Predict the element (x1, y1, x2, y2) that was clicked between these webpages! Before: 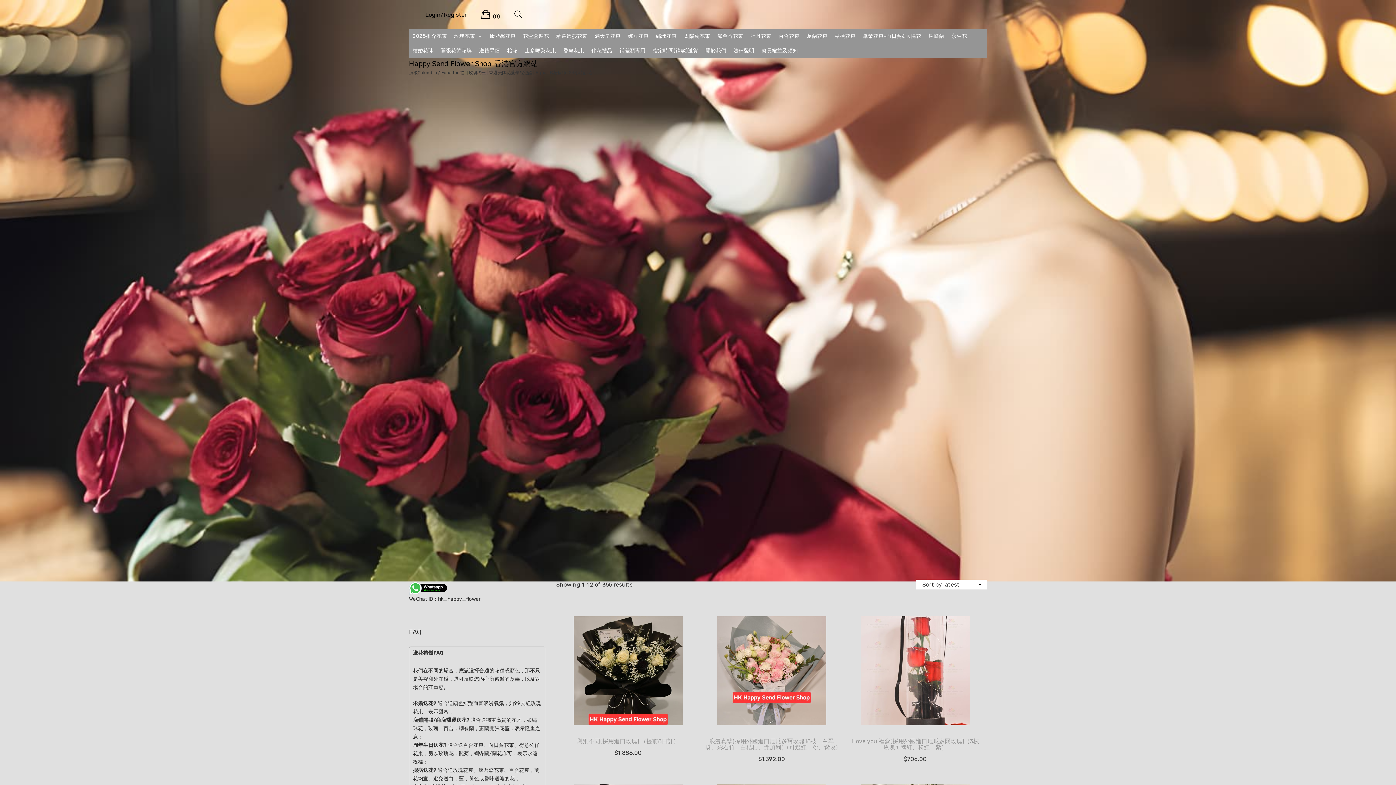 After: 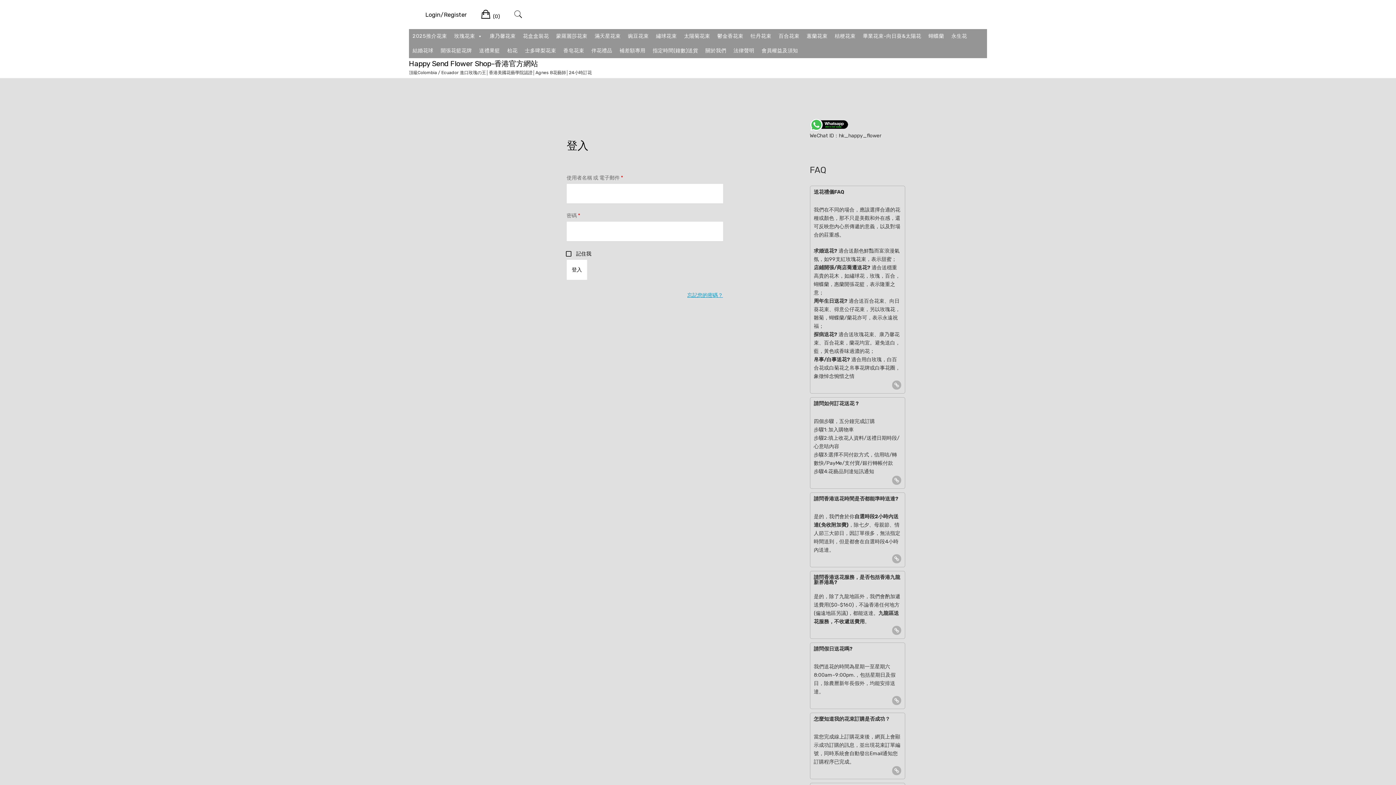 Action: label: Login/Register bbox: (425, 9, 466, 19)